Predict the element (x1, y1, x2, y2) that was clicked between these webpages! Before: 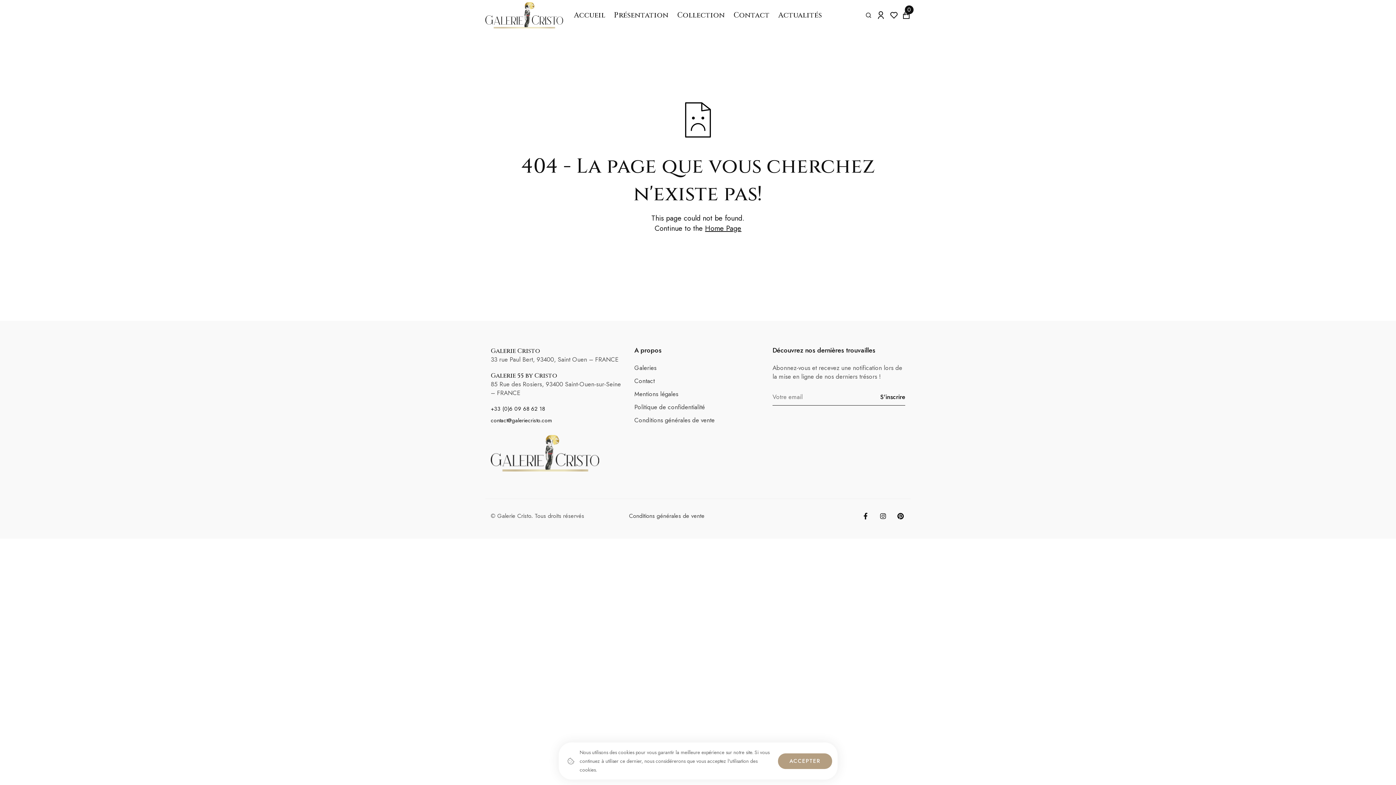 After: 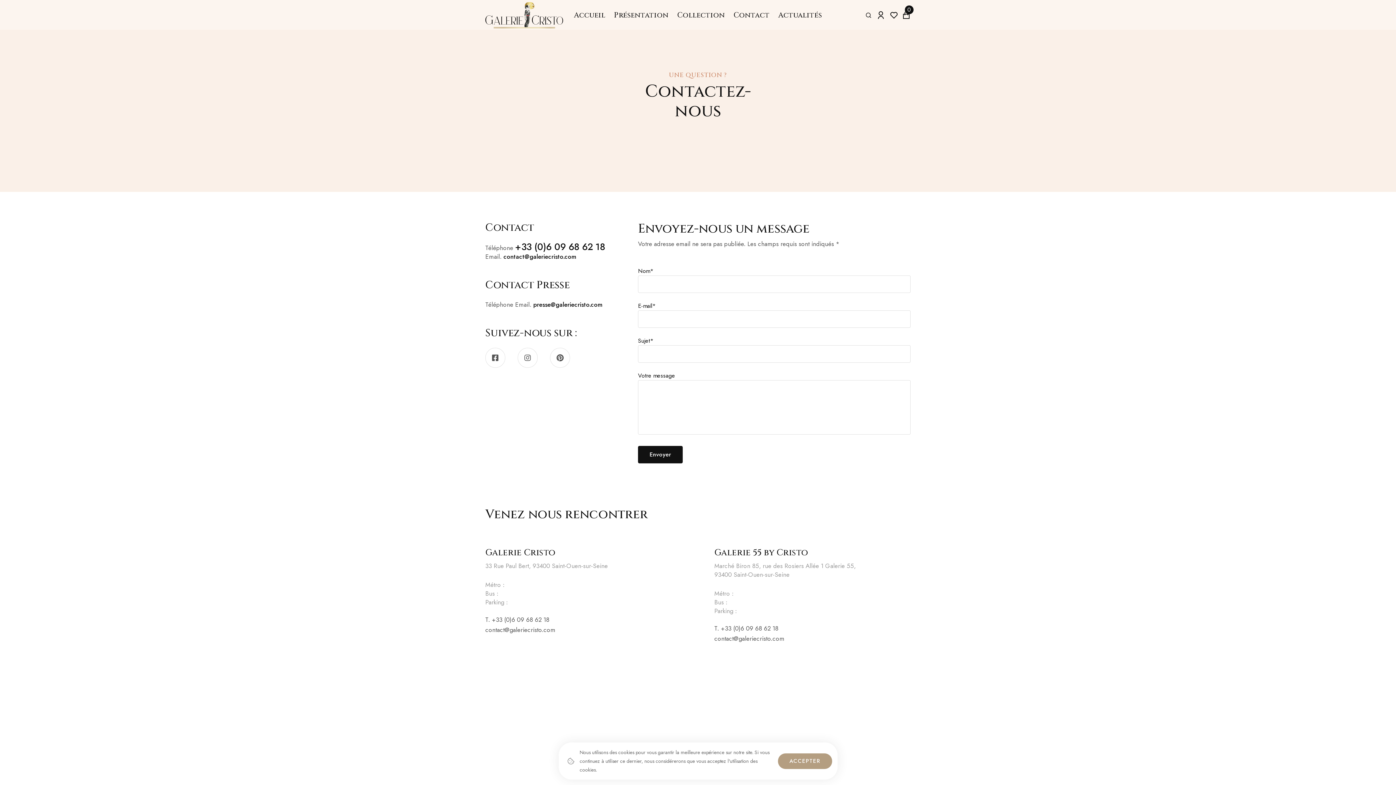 Action: label: Contact bbox: (634, 376, 654, 385)